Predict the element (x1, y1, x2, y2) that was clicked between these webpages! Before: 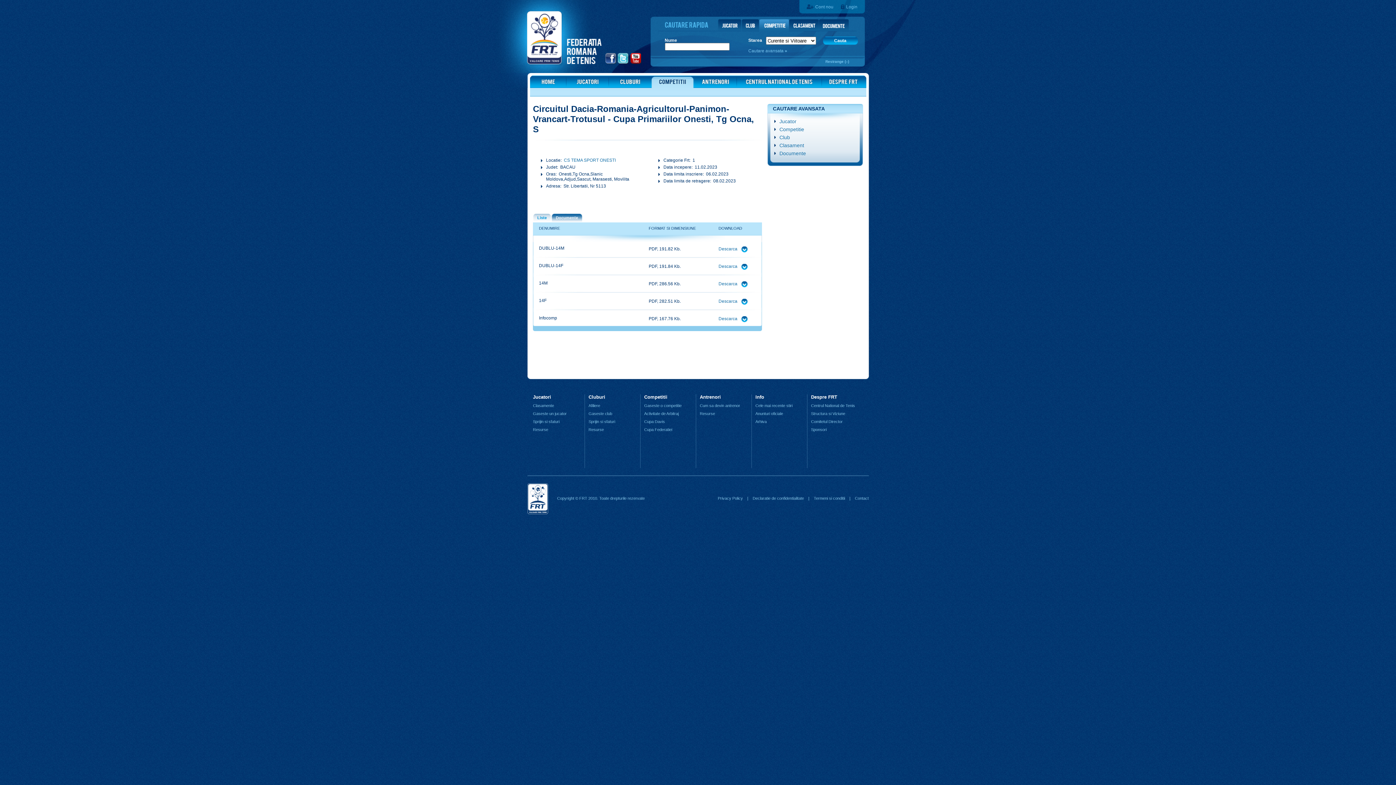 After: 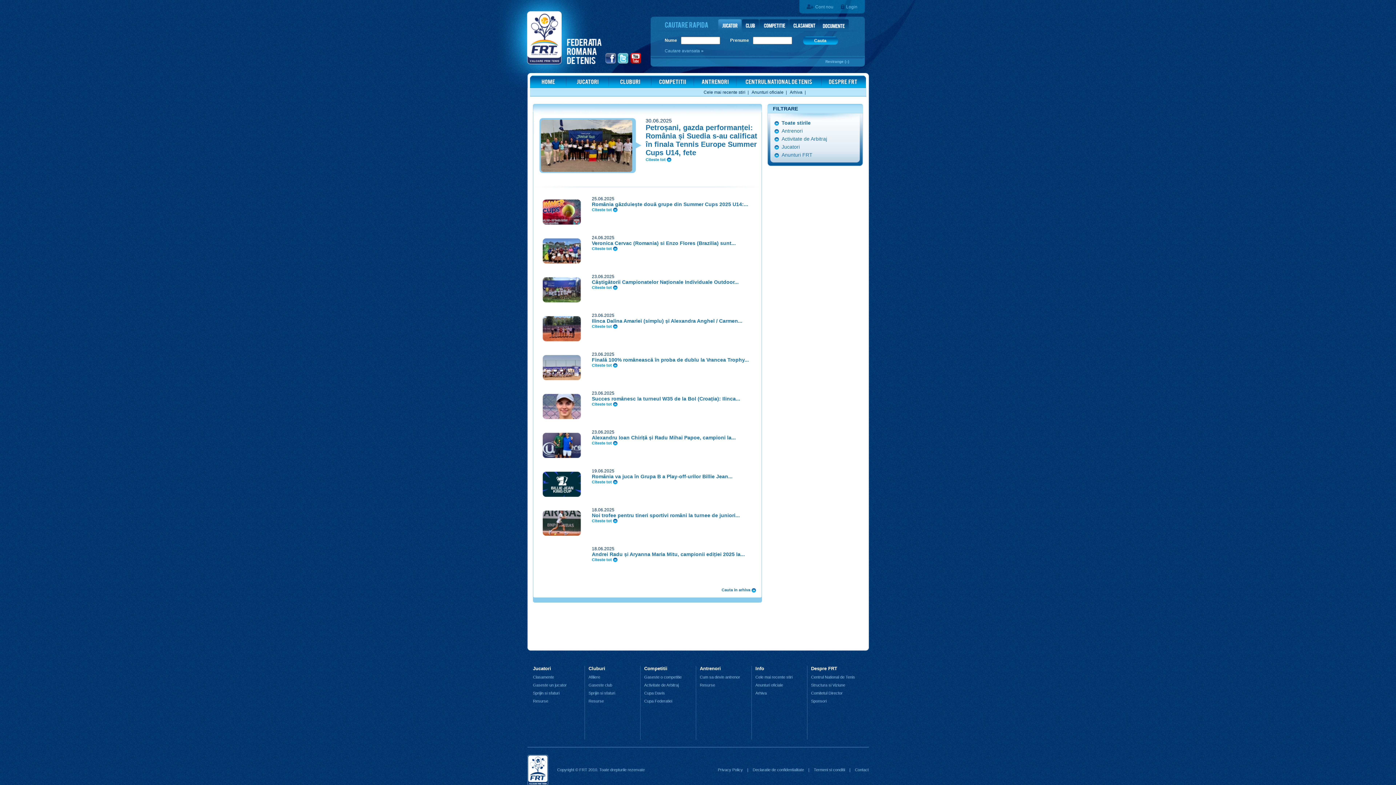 Action: bbox: (755, 403, 792, 408) label: Cele mai recente stiri